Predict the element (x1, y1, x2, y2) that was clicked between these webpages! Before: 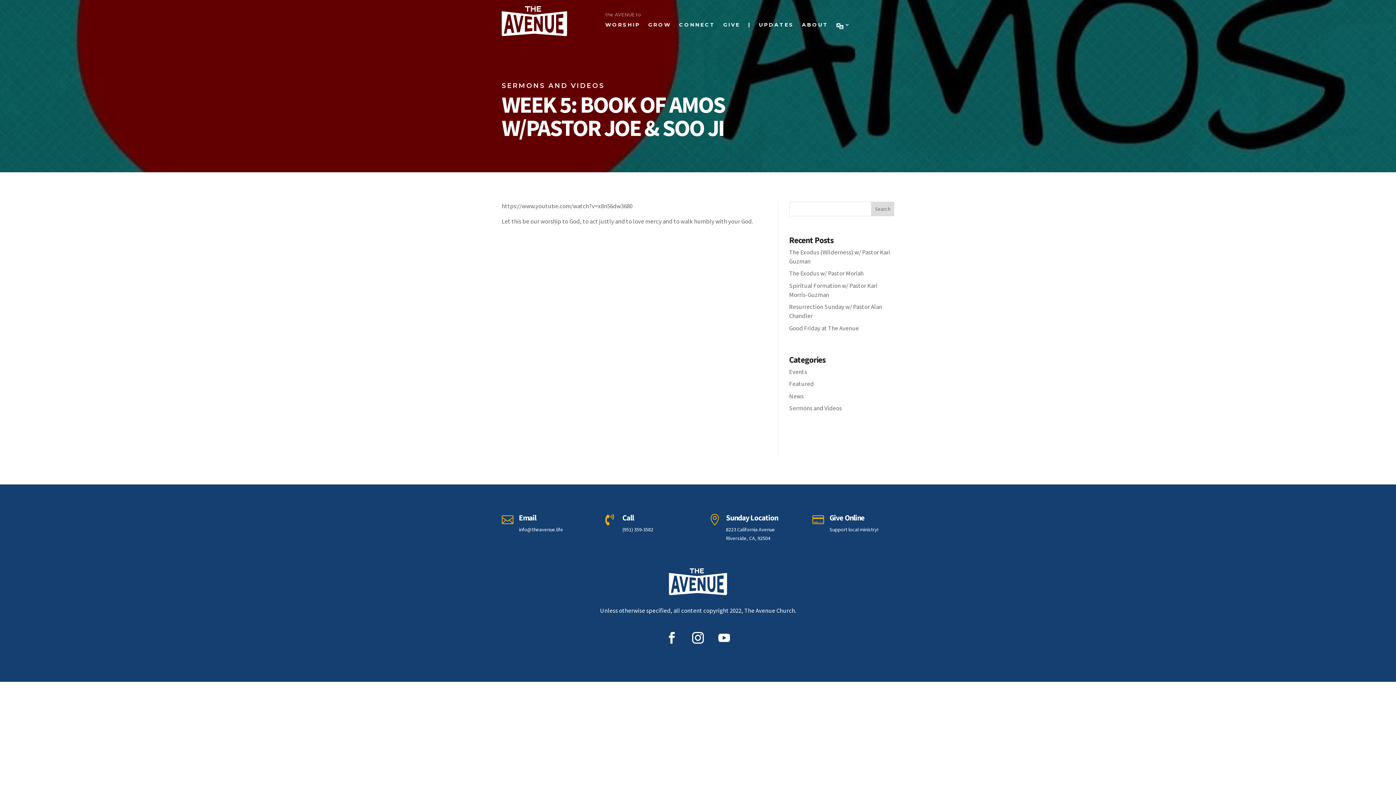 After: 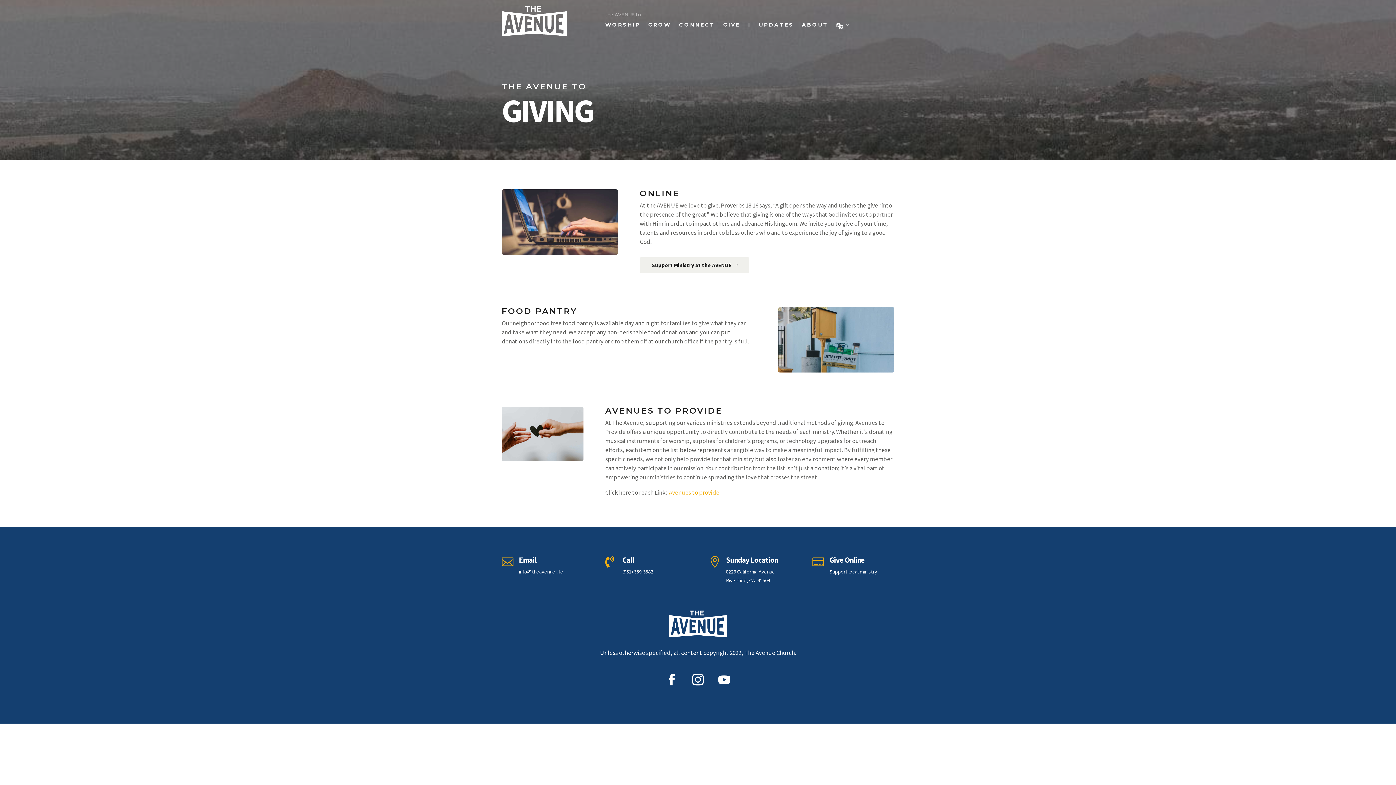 Action: label: GIVE bbox: (723, 22, 740, 32)